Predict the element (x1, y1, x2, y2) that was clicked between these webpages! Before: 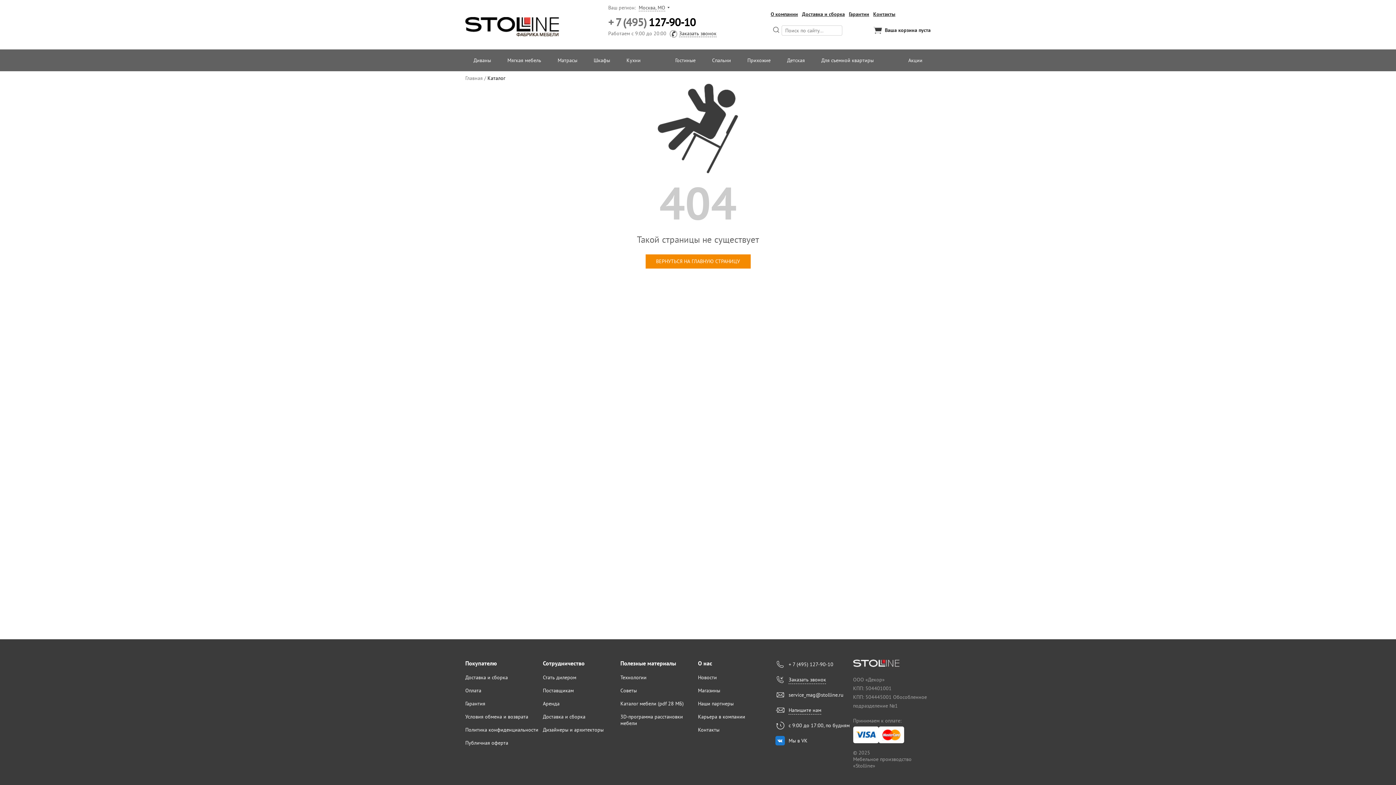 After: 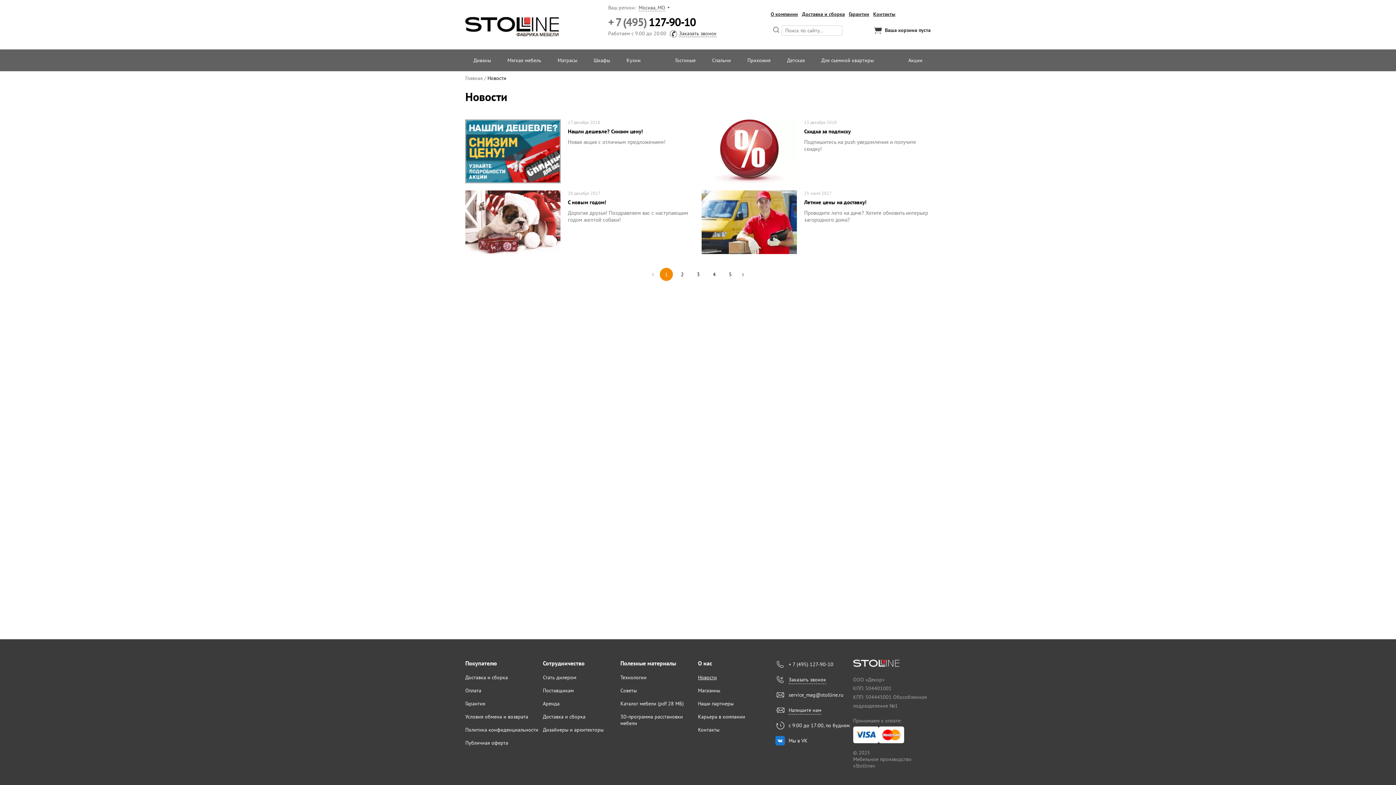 Action: bbox: (698, 674, 717, 681) label: Новости